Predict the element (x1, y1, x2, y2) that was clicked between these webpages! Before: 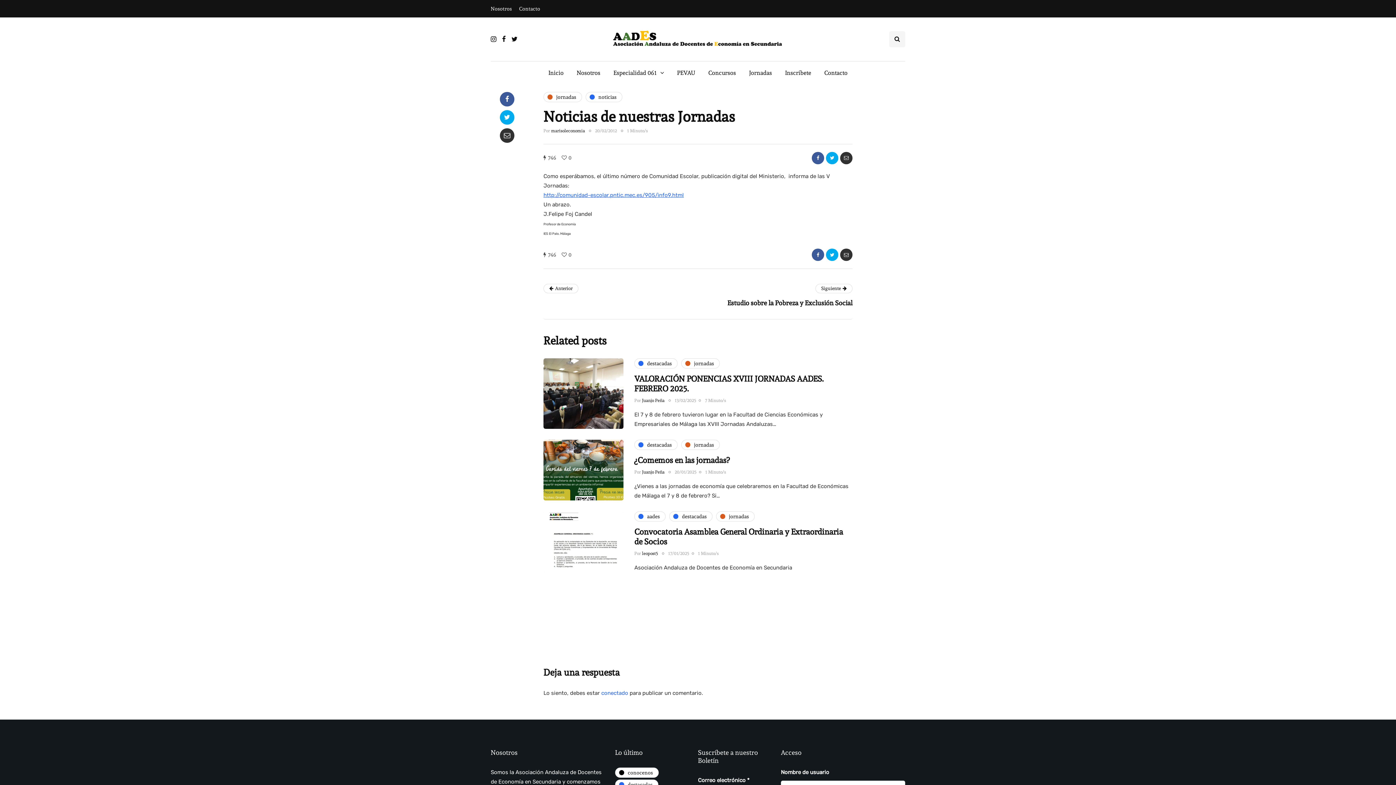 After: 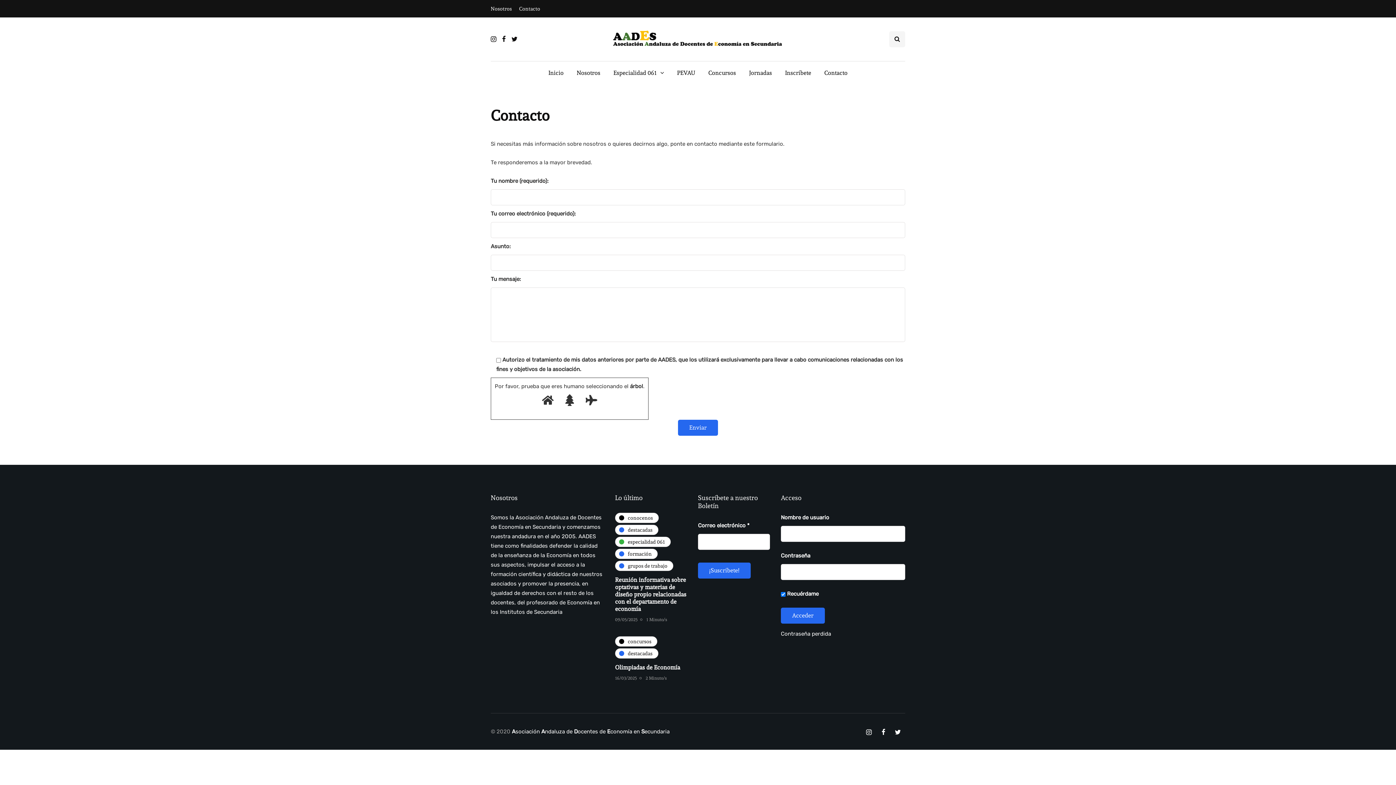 Action: label: Contacto bbox: (818, 65, 854, 81)